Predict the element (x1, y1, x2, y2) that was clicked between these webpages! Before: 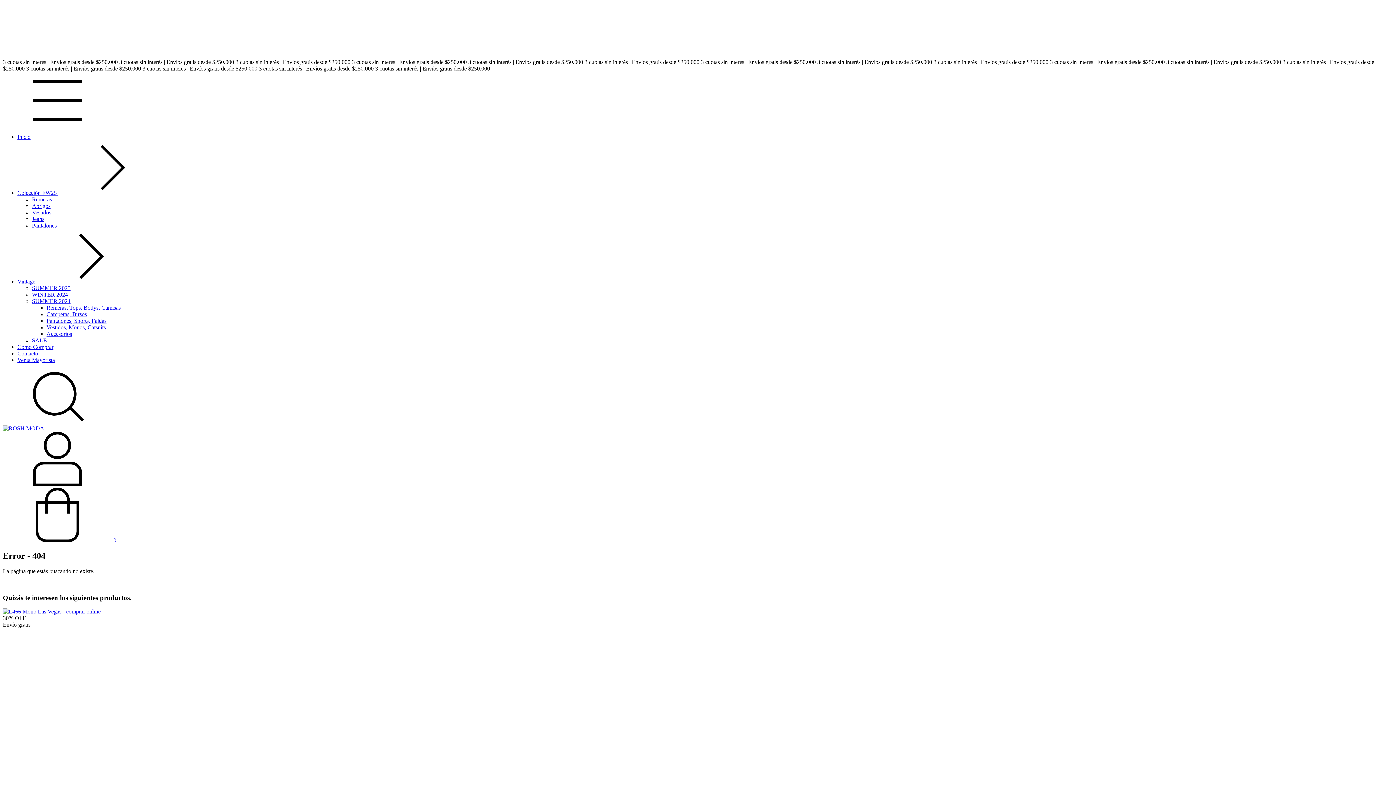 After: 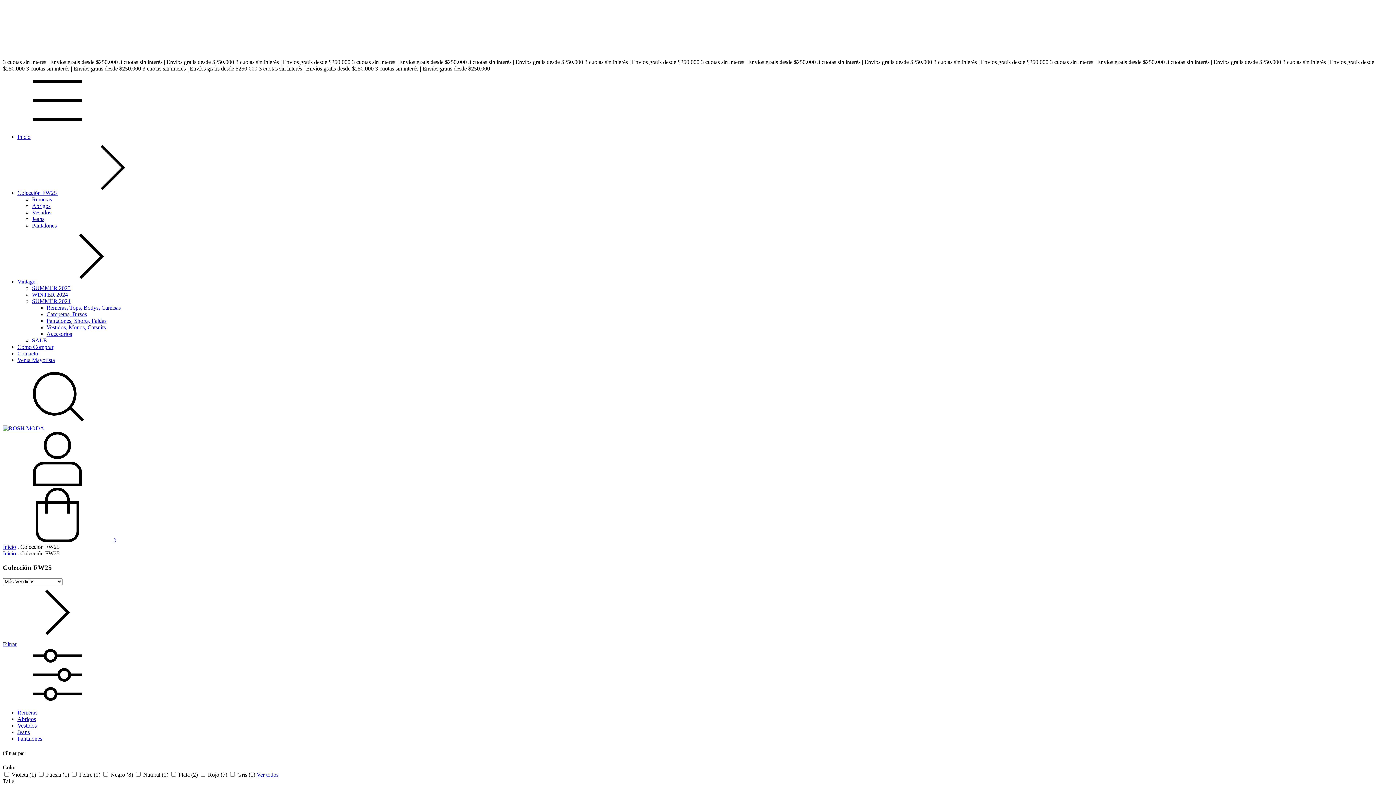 Action: bbox: (17, 189, 167, 196) label: Colección FW25 